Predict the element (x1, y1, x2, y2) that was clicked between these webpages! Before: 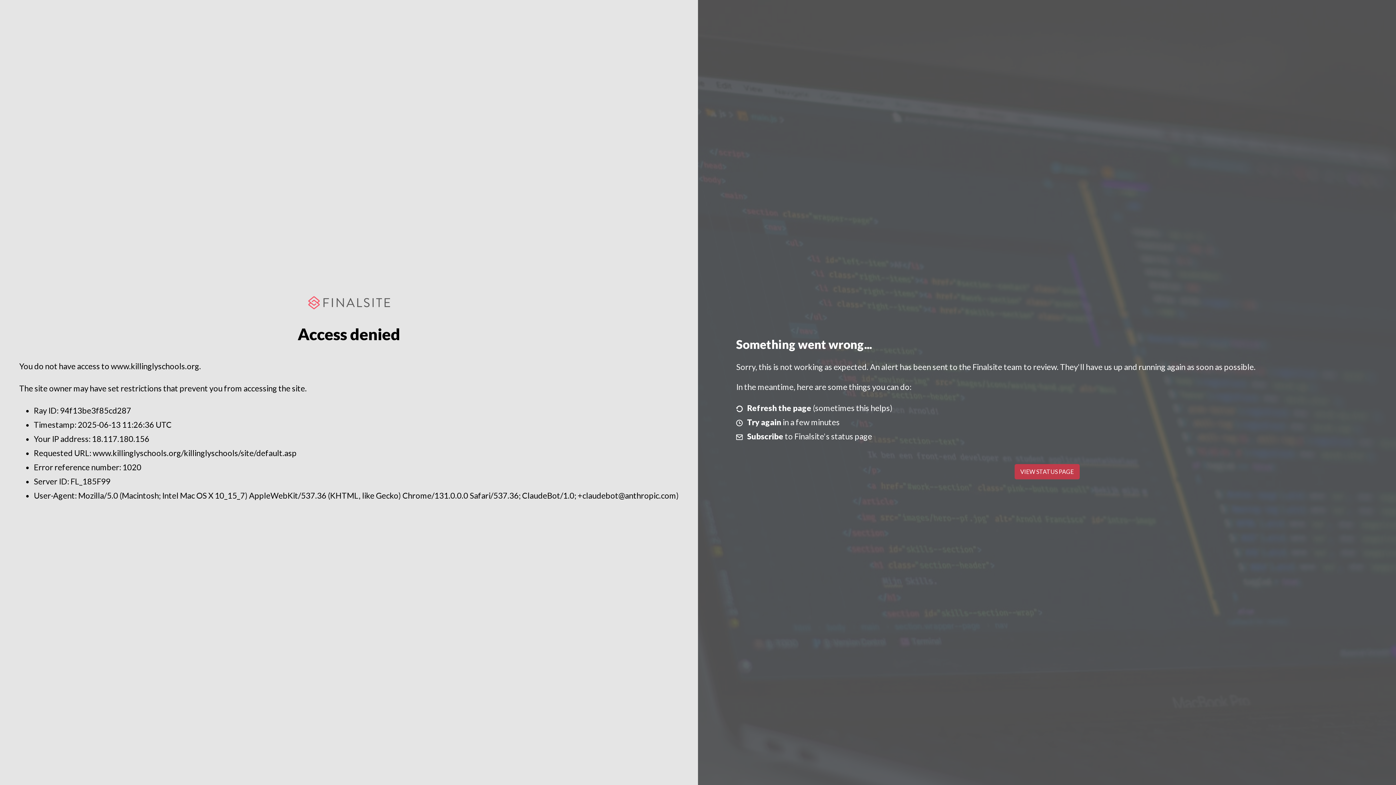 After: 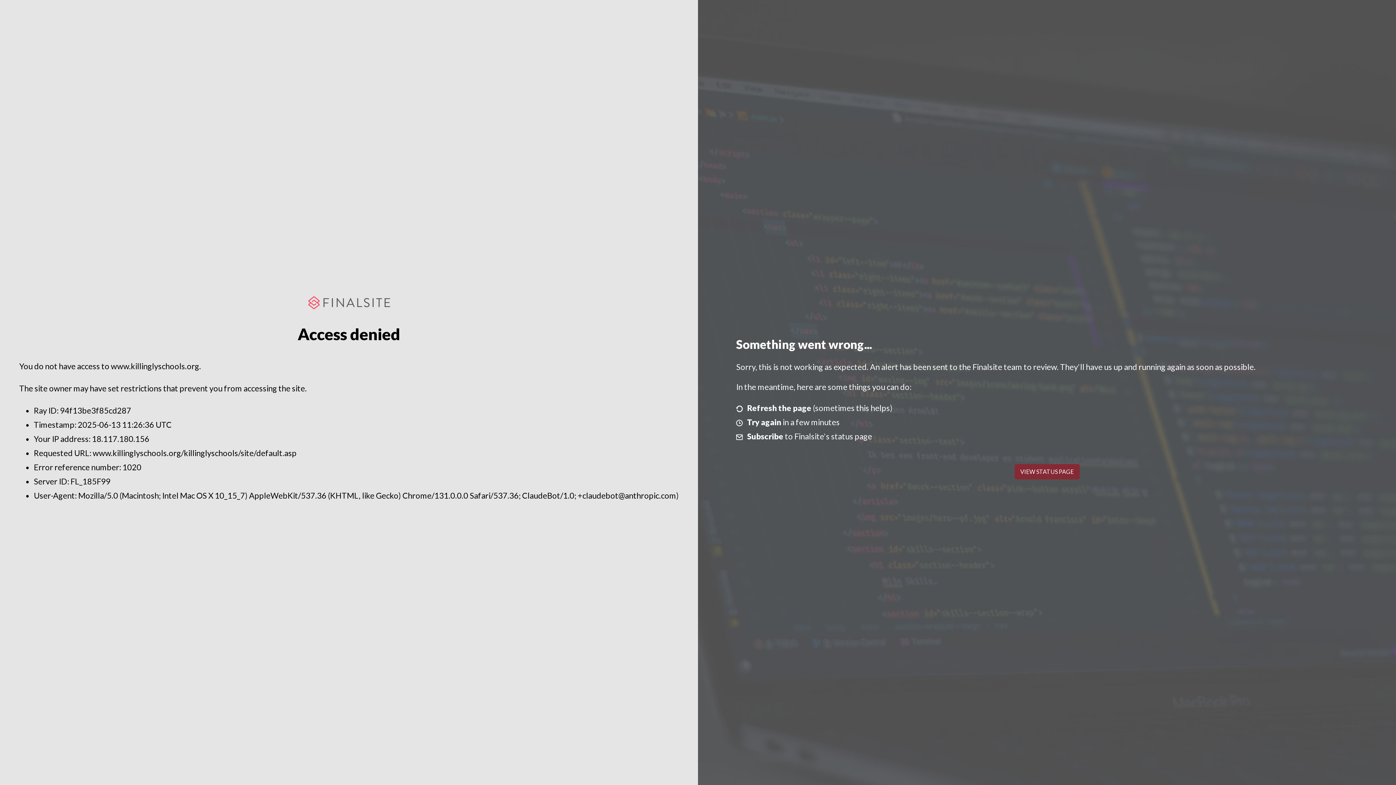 Action: label: VIEW STATUS PAGE bbox: (1014, 464, 1079, 479)